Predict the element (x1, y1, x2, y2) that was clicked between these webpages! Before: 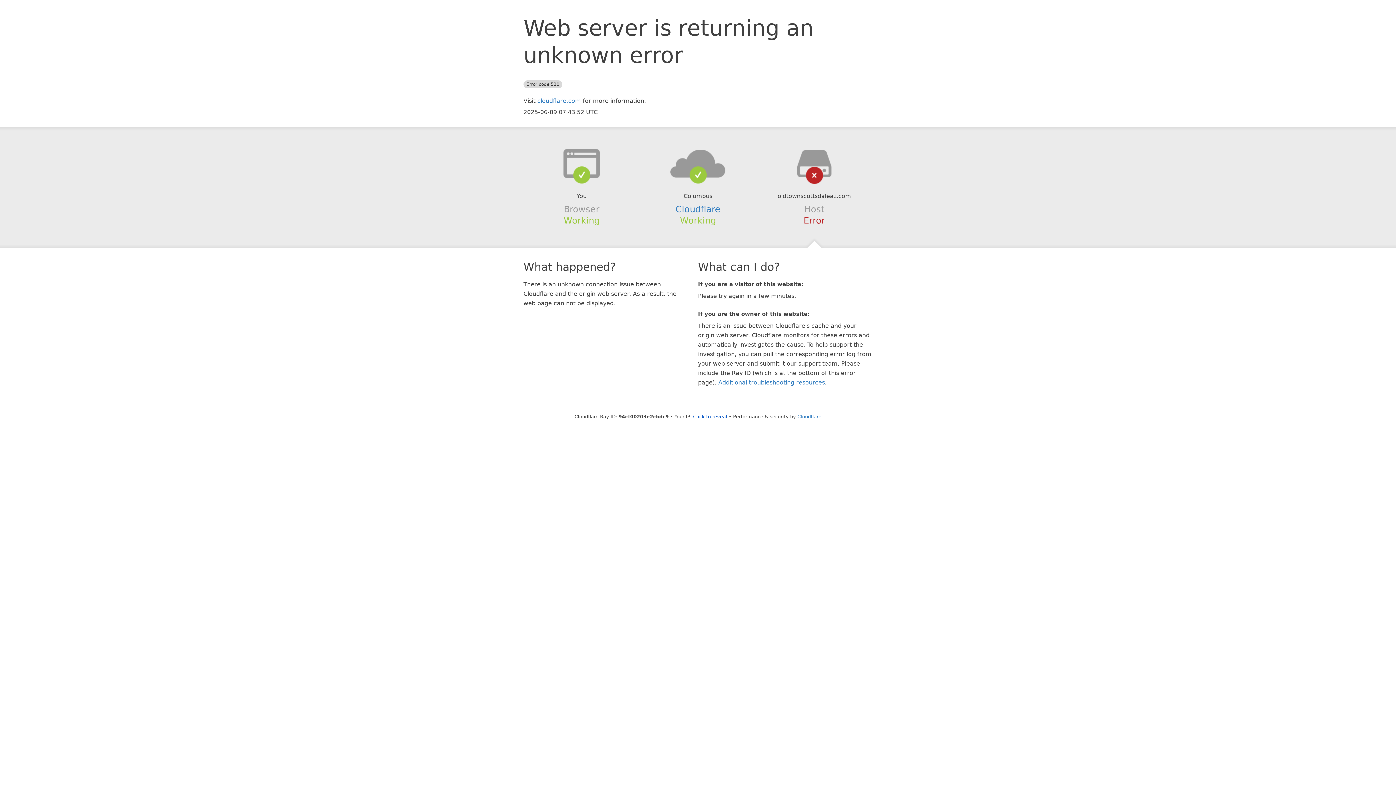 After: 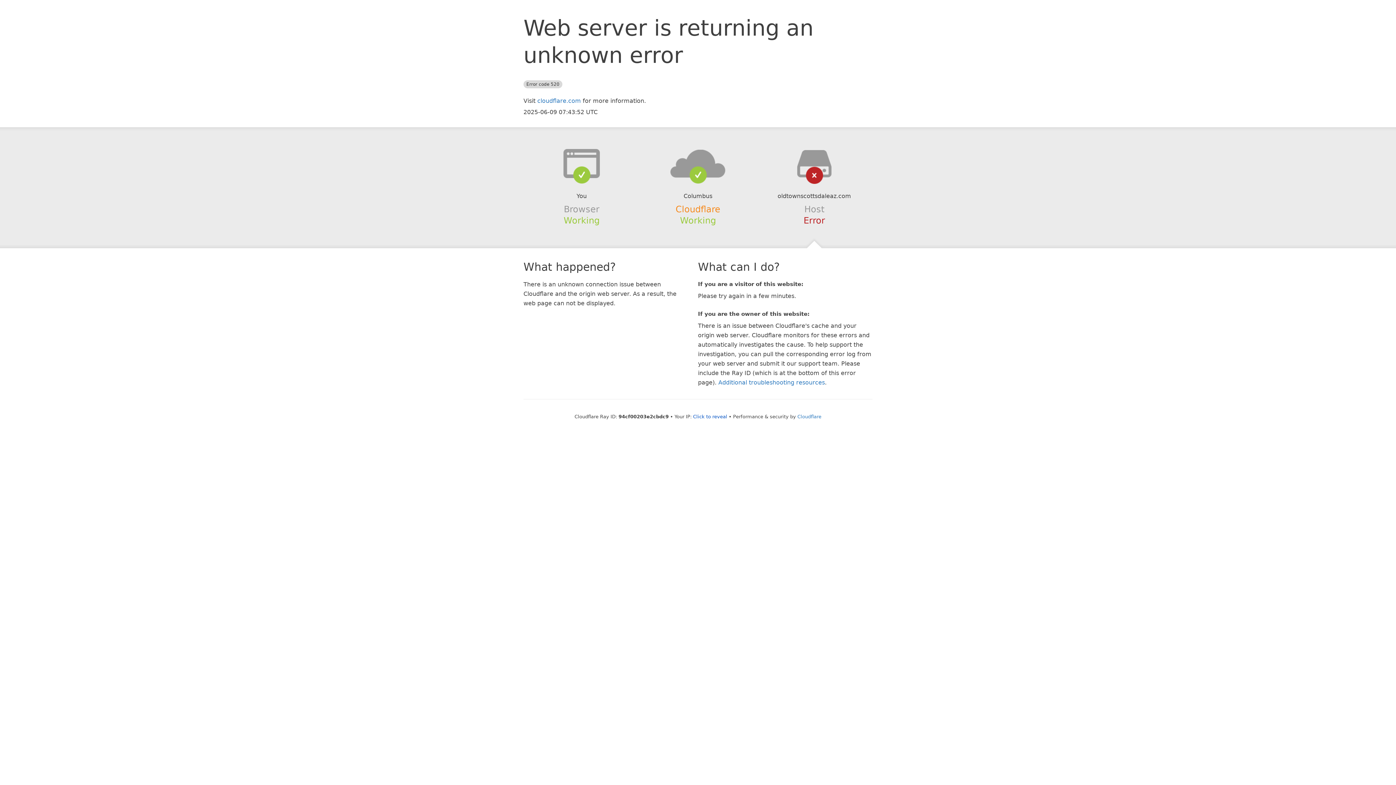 Action: bbox: (675, 204, 720, 214) label: Cloudflare